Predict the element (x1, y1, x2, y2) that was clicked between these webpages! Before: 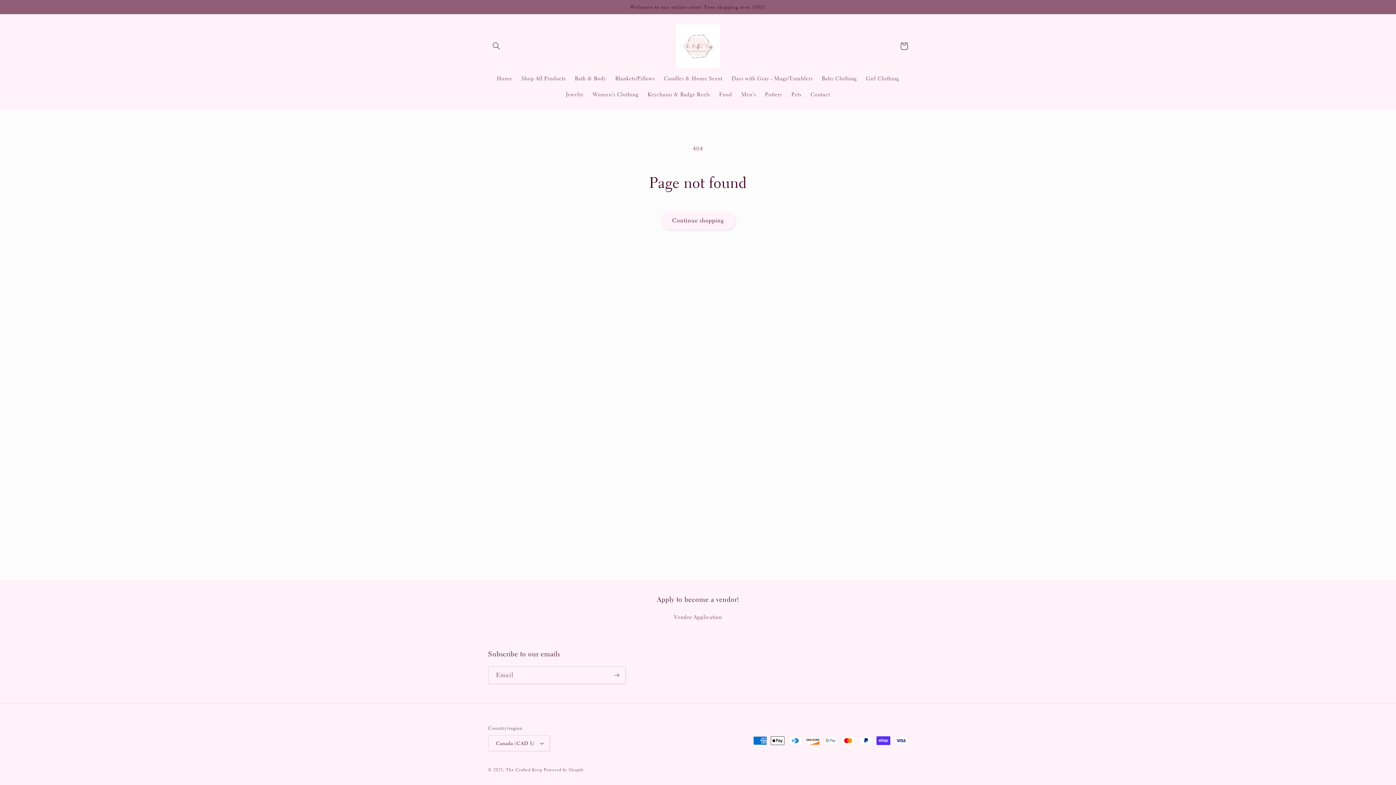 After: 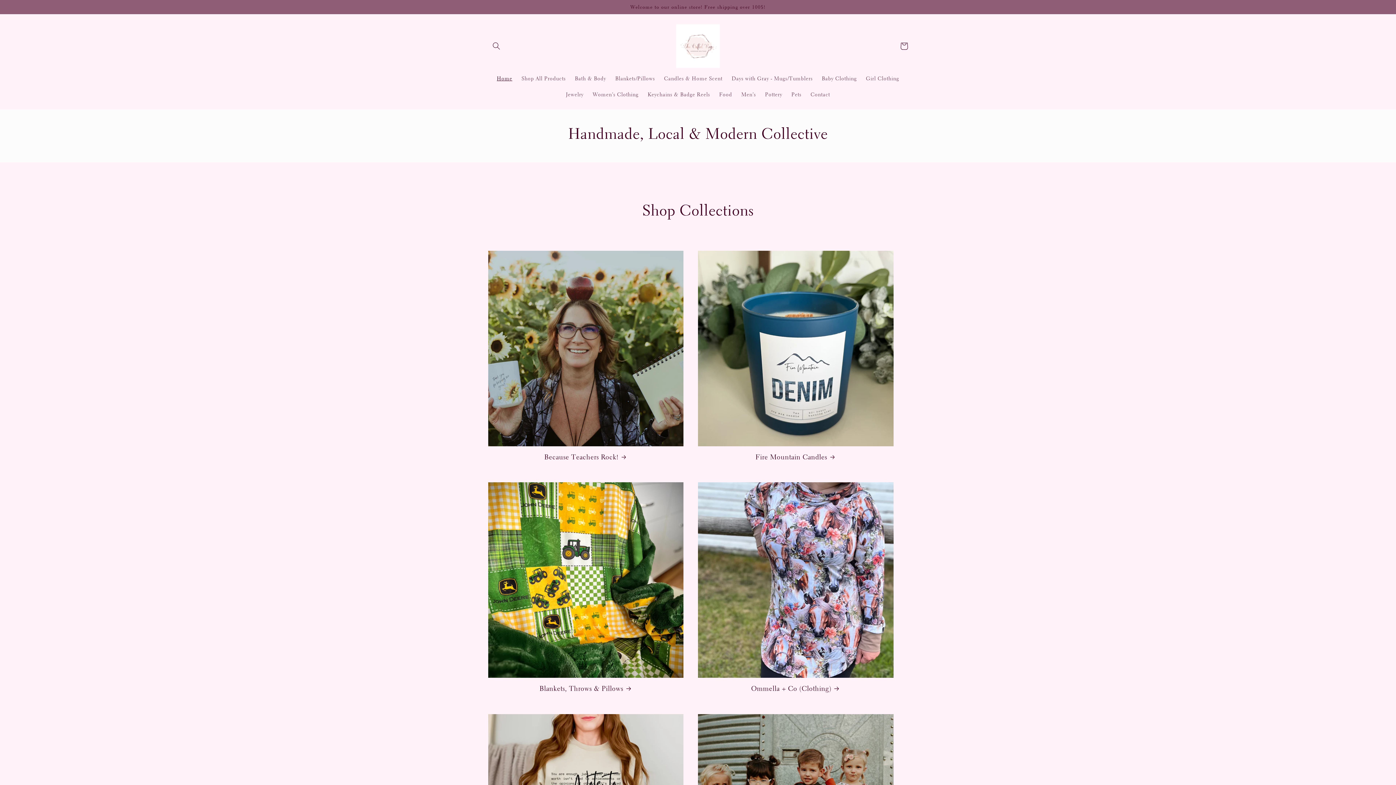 Action: bbox: (673, 21, 722, 70)